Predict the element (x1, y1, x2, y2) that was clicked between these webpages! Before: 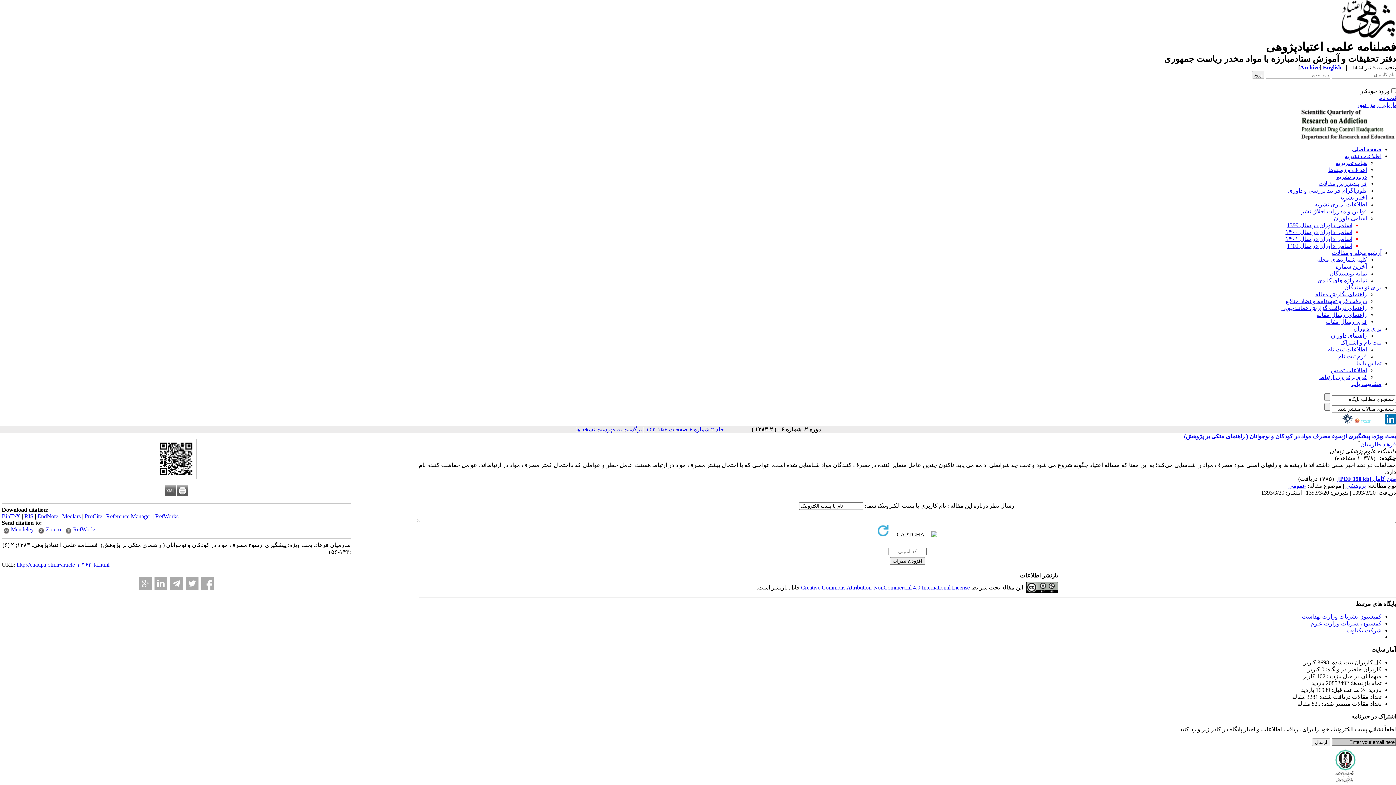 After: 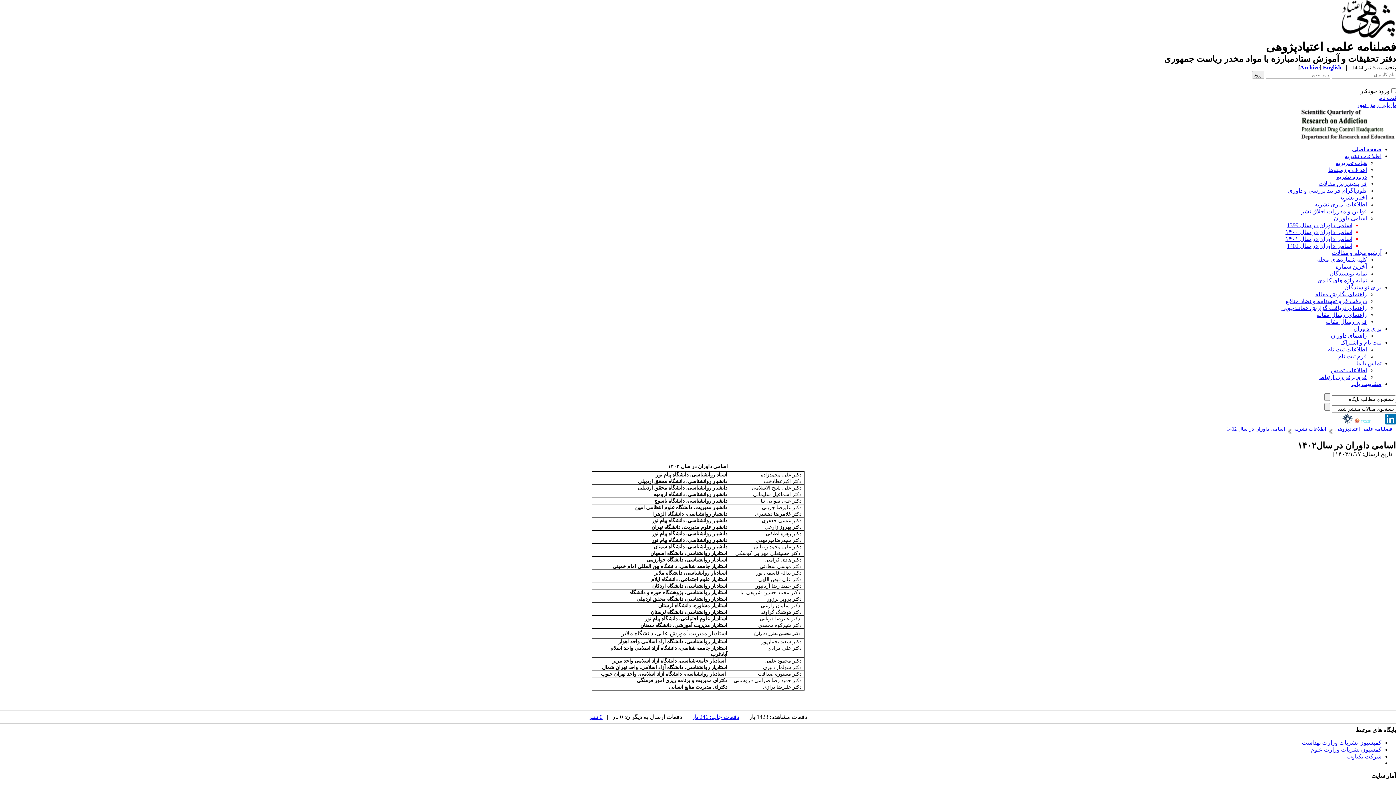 Action: label: اسامی داوران در سال 1402 bbox: (1287, 242, 1352, 249)